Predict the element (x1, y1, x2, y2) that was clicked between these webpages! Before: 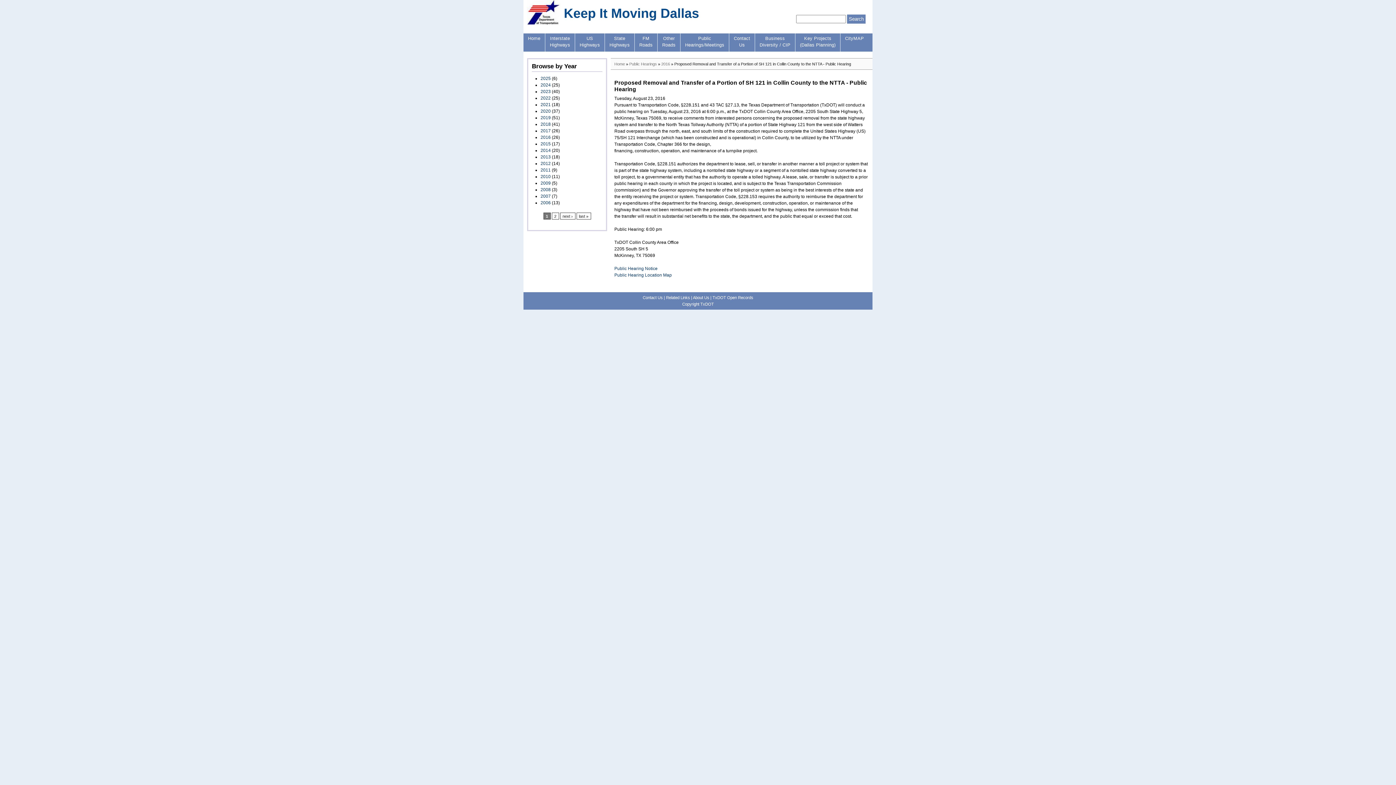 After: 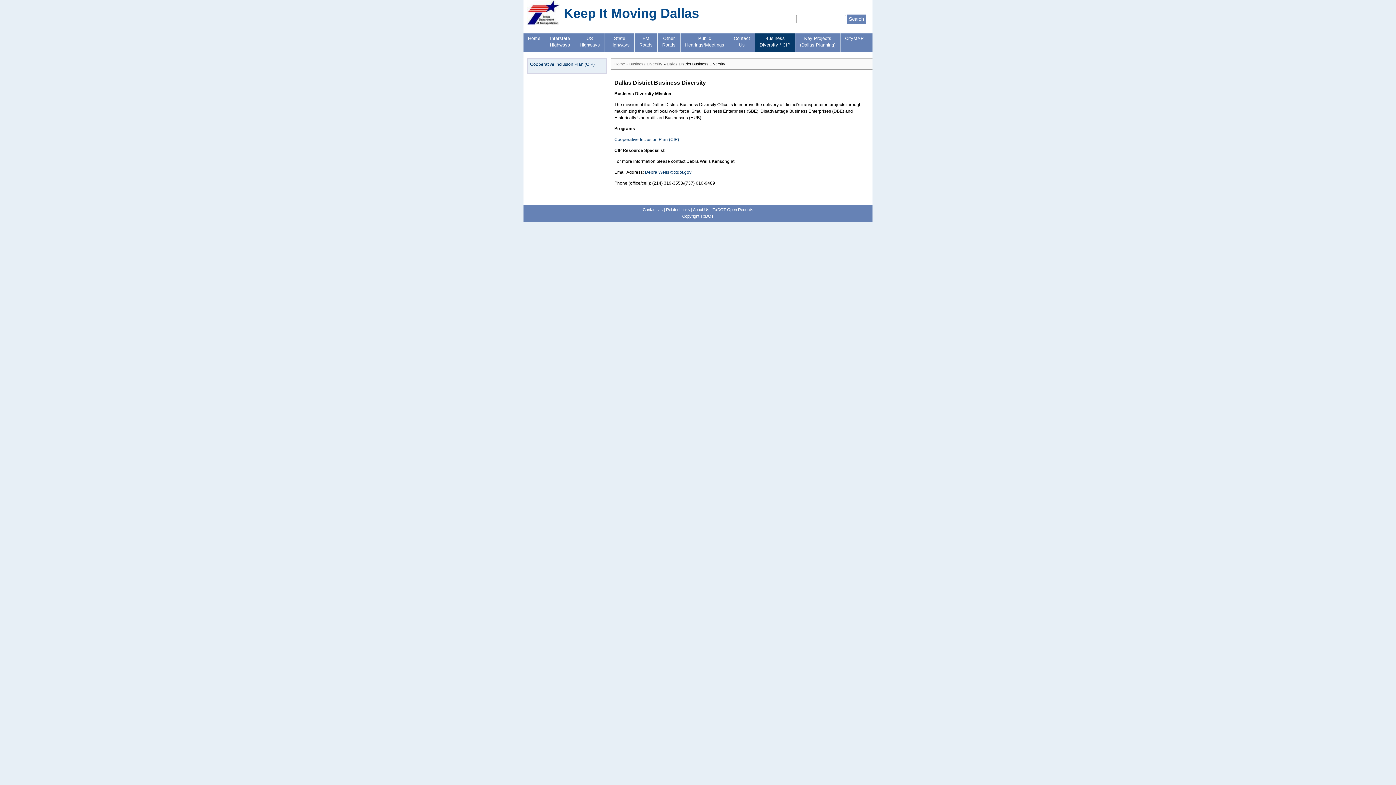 Action: label: Business
Diversity / CIP bbox: (755, 33, 795, 50)